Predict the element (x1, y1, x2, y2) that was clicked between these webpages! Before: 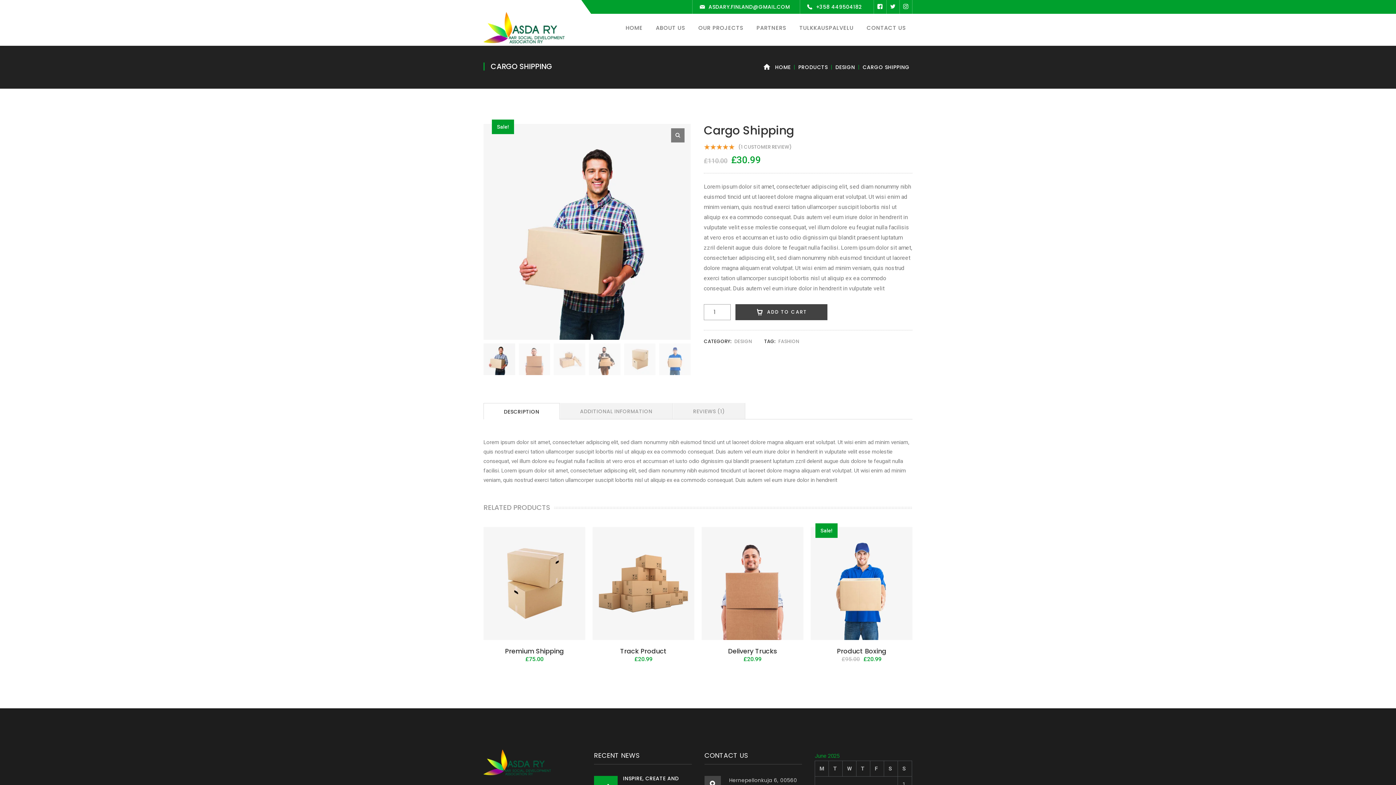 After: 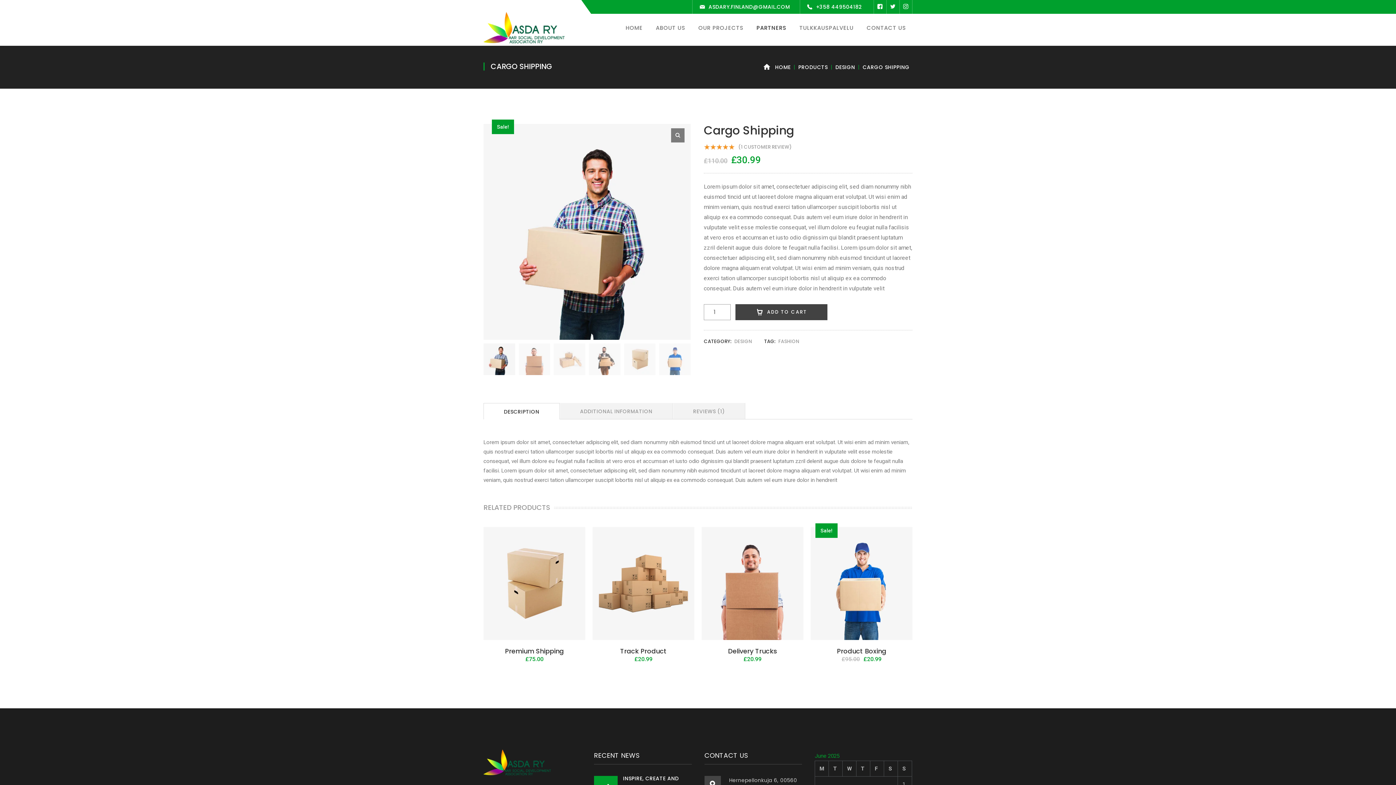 Action: bbox: (754, 13, 789, 42) label: PARTNERS